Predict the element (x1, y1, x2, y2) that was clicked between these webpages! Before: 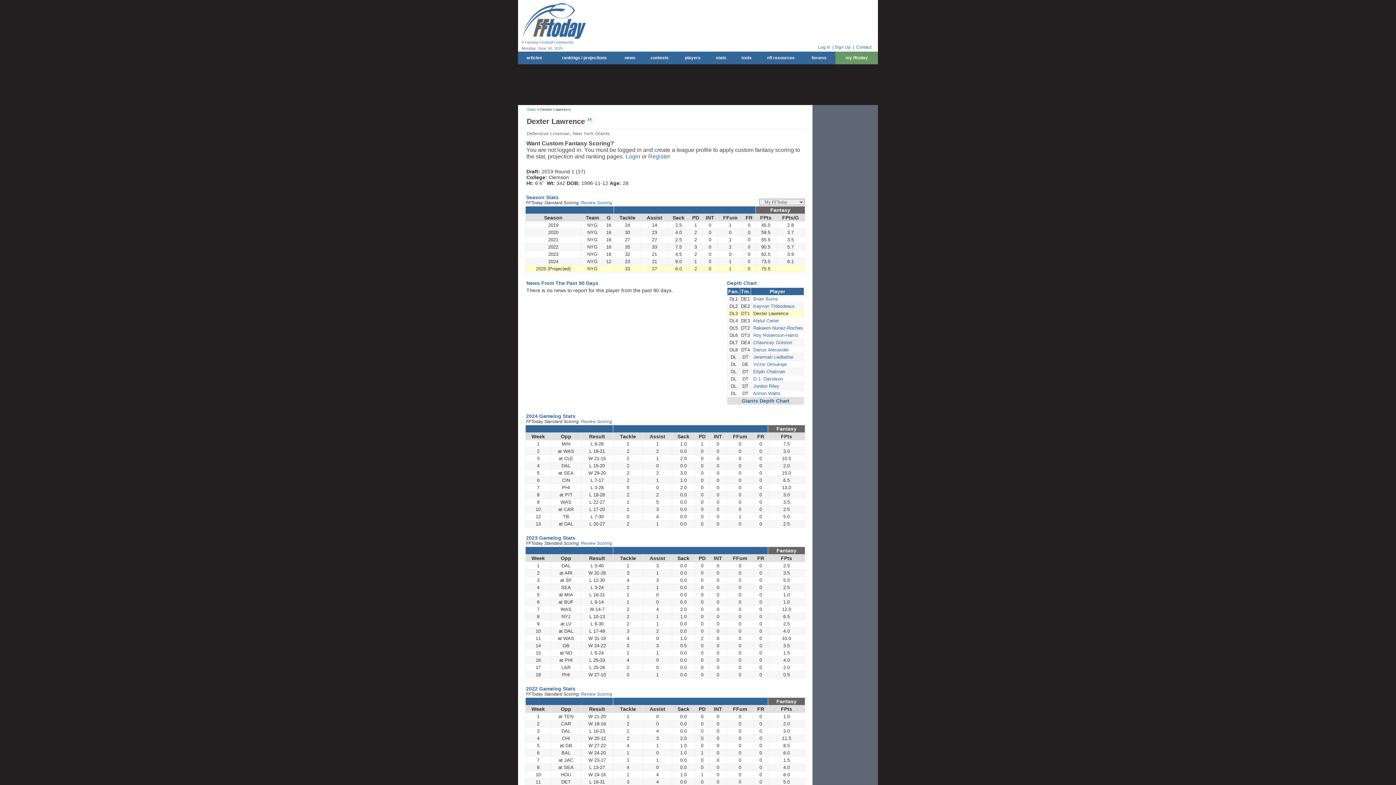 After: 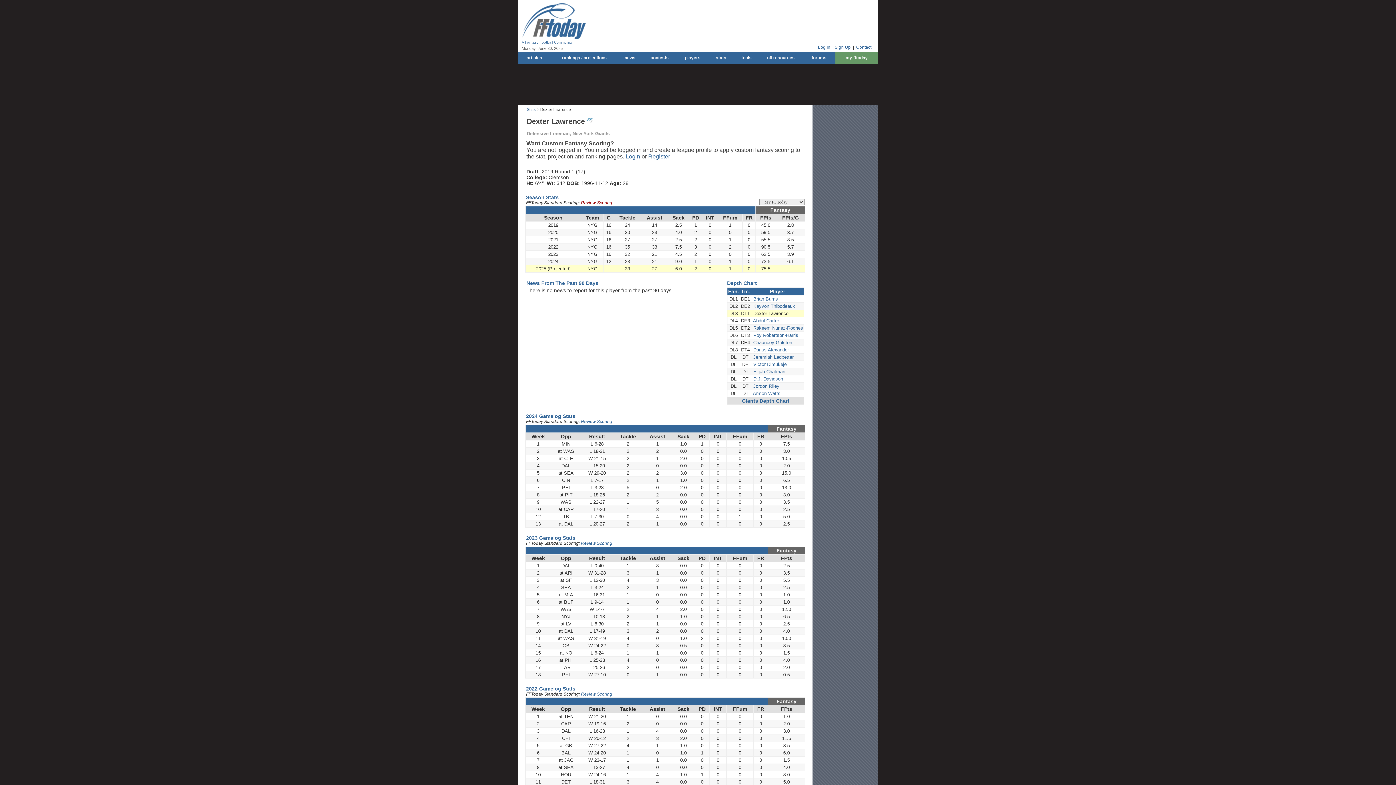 Action: bbox: (581, 200, 612, 205) label: Review Scoring